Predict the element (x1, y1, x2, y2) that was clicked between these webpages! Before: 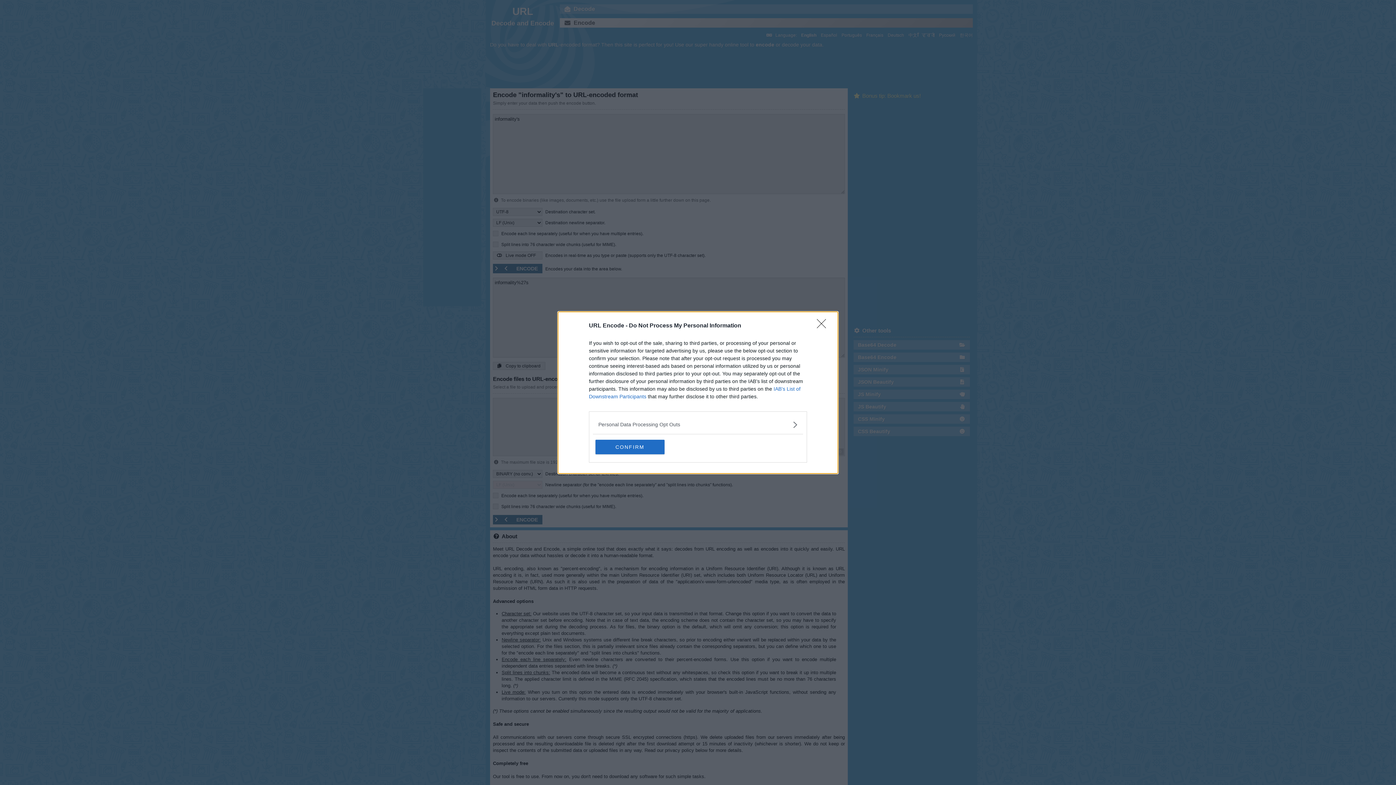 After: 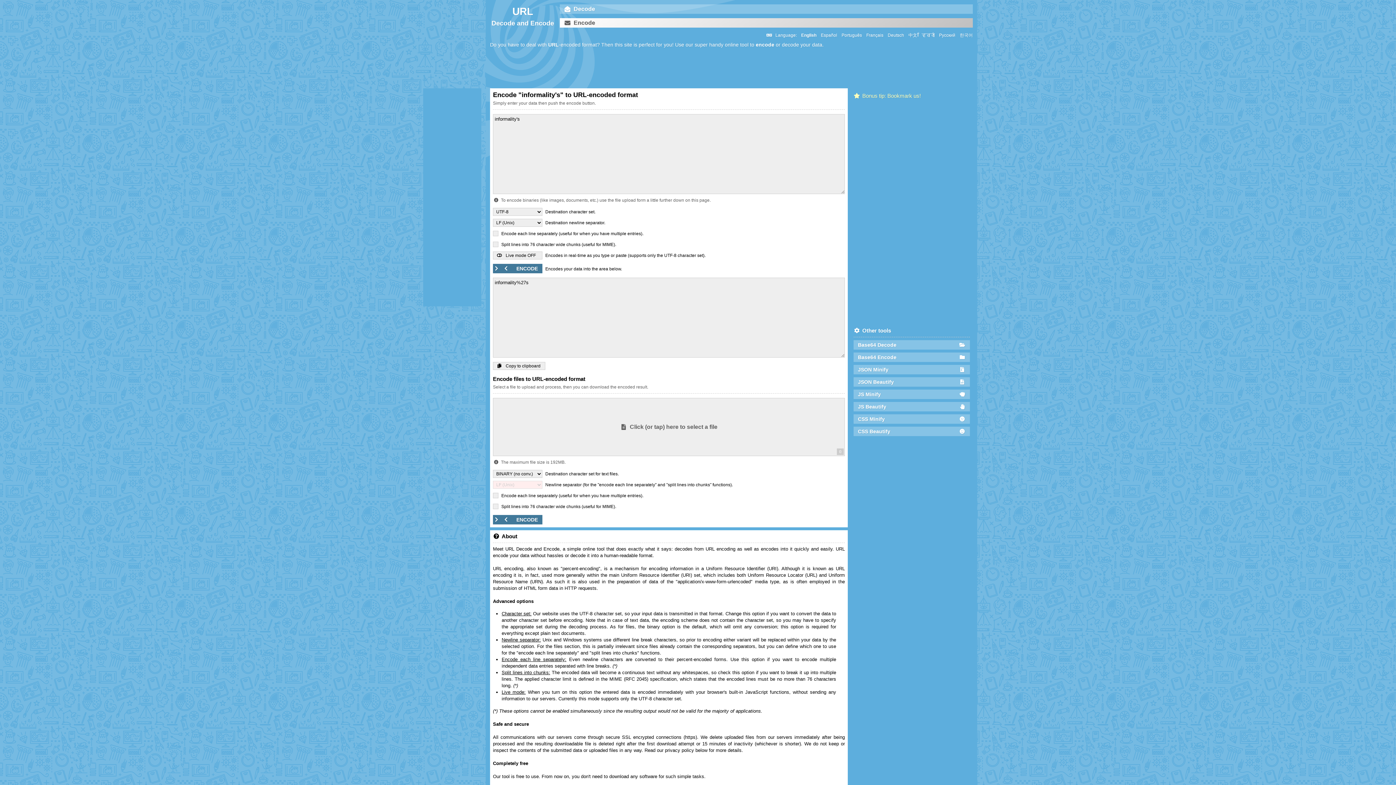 Action: label: CONFIRM bbox: (595, 439, 664, 454)